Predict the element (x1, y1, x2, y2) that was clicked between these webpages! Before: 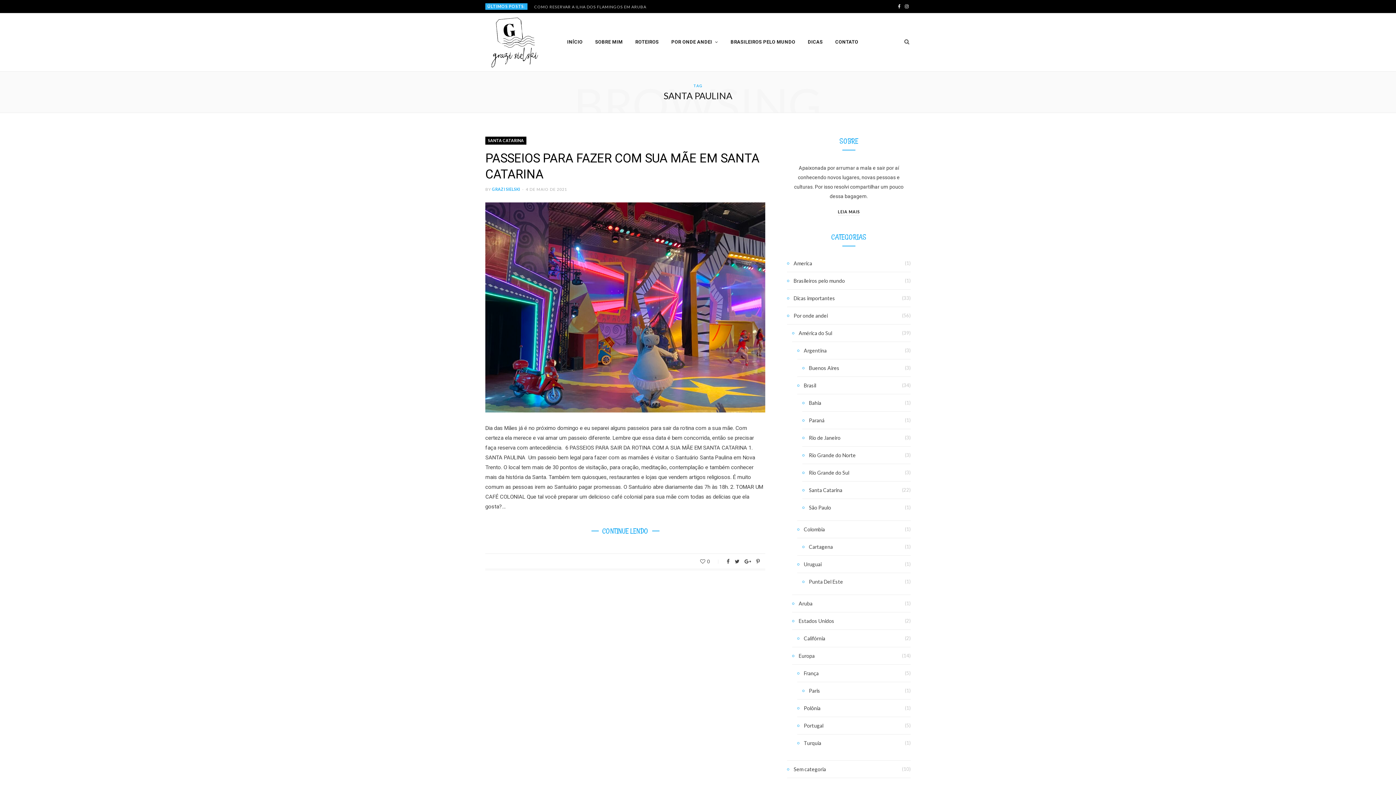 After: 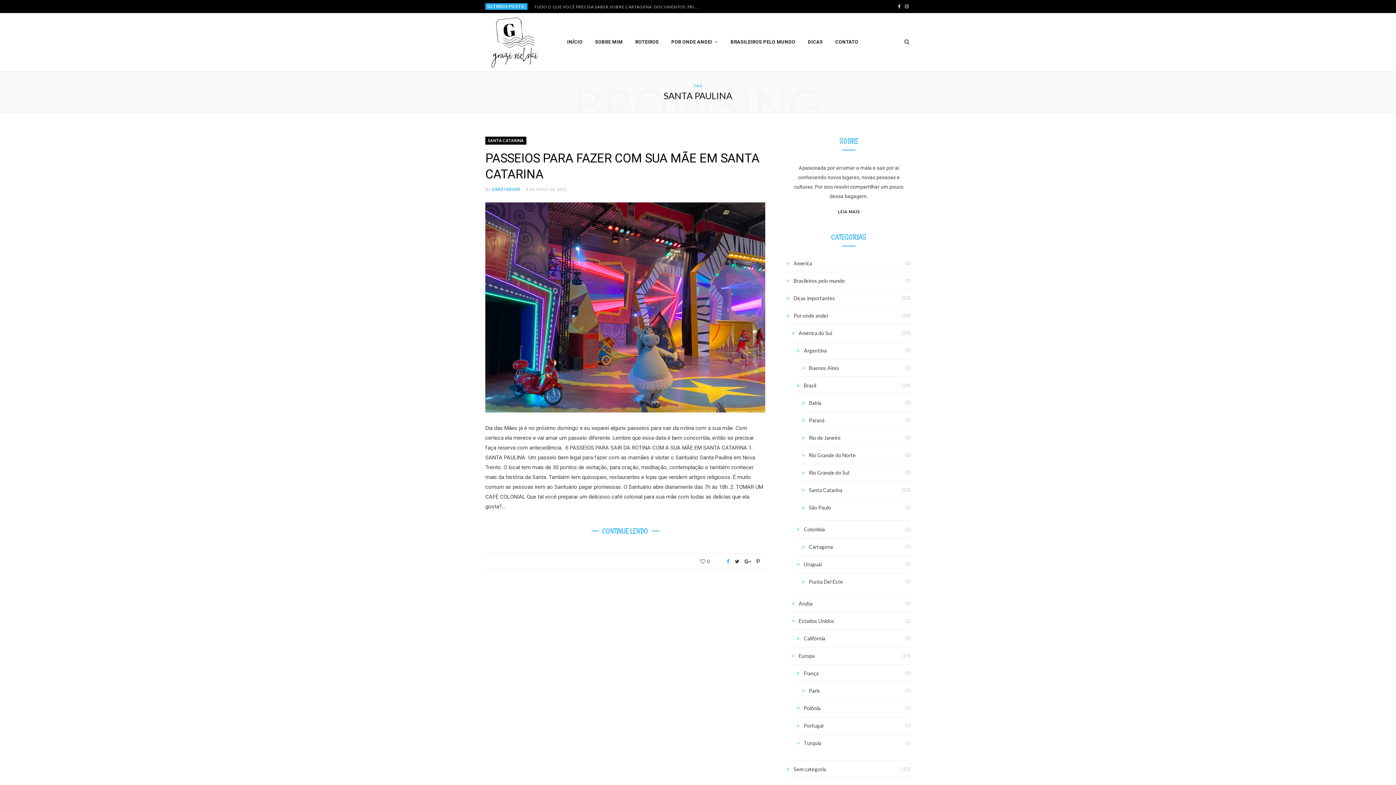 Action: bbox: (726, 559, 729, 564)